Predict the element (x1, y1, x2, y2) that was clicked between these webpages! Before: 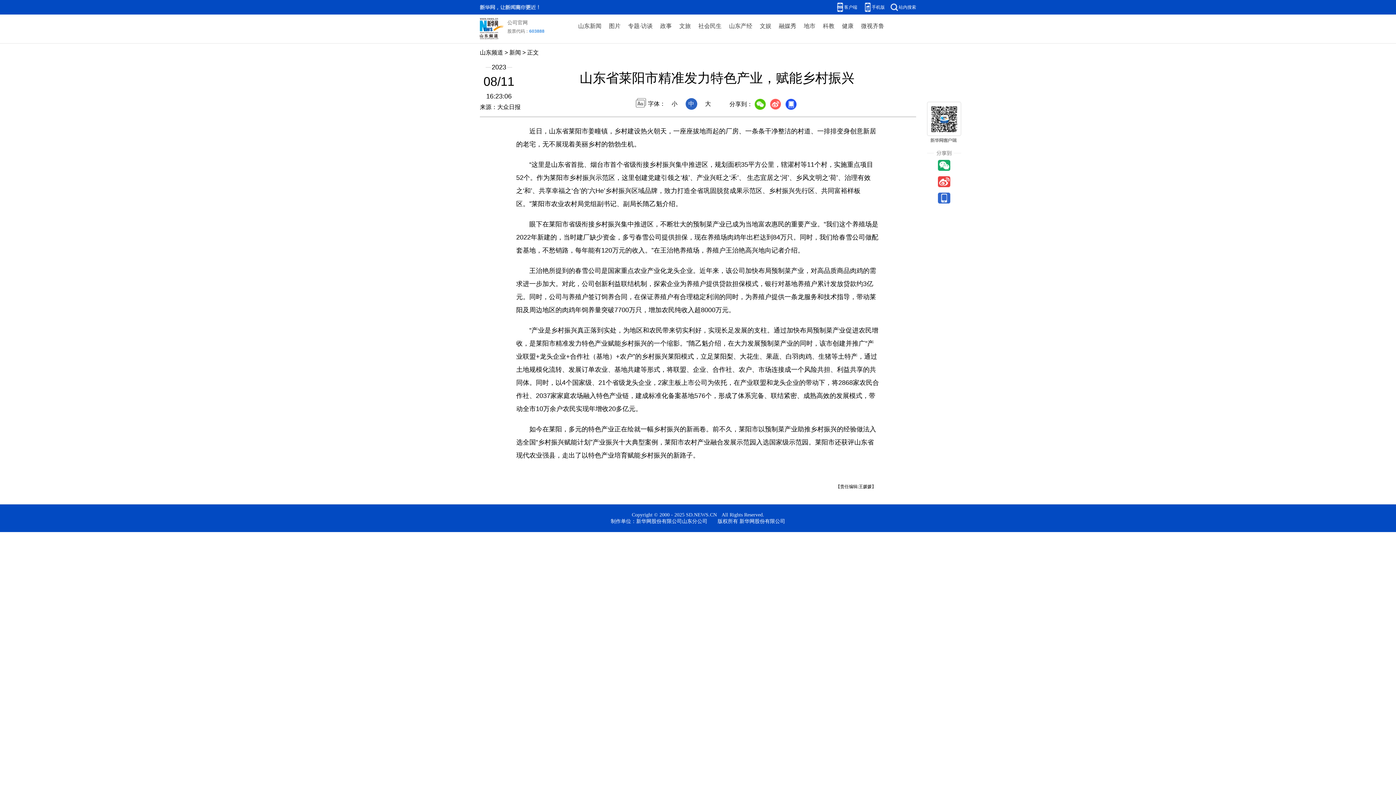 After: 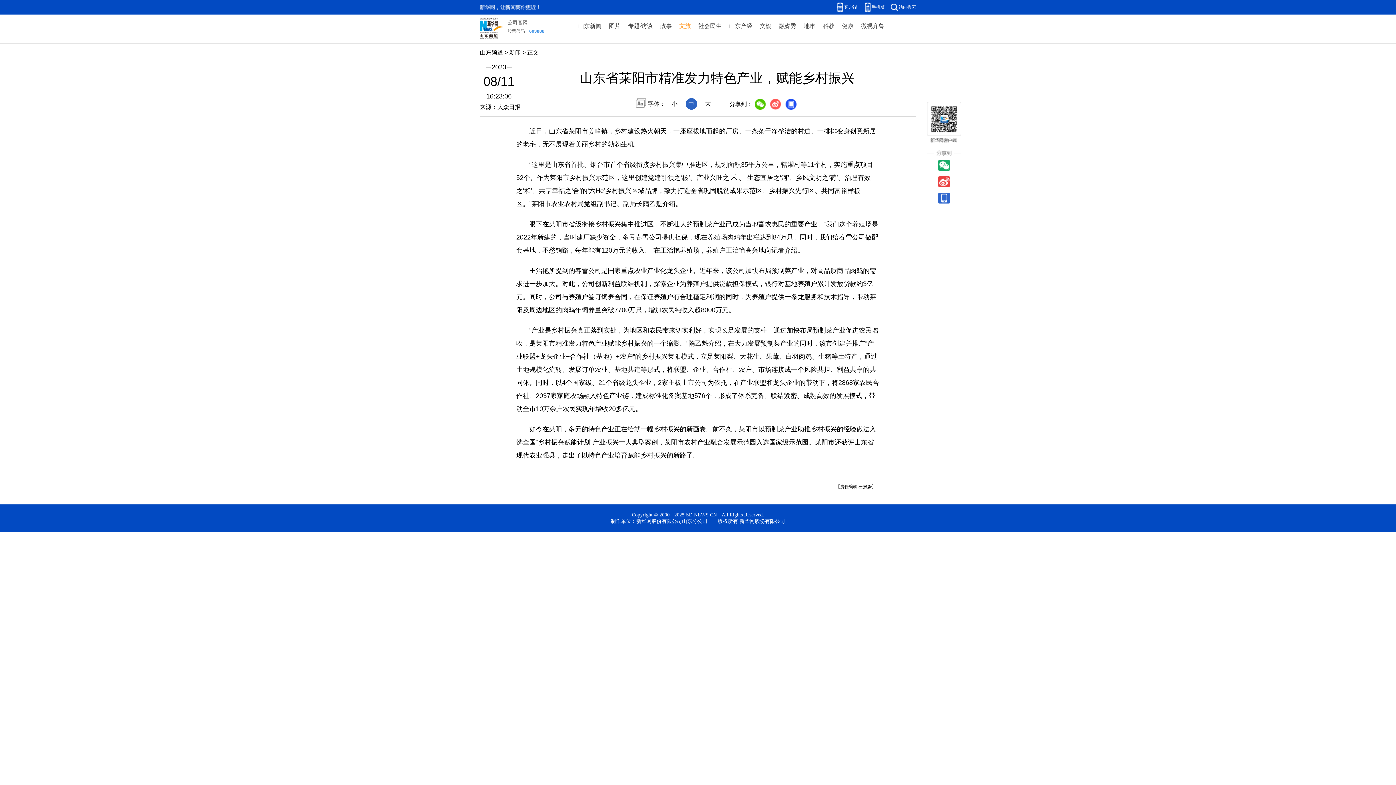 Action: label: 文旅 bbox: (679, 21, 691, 31)